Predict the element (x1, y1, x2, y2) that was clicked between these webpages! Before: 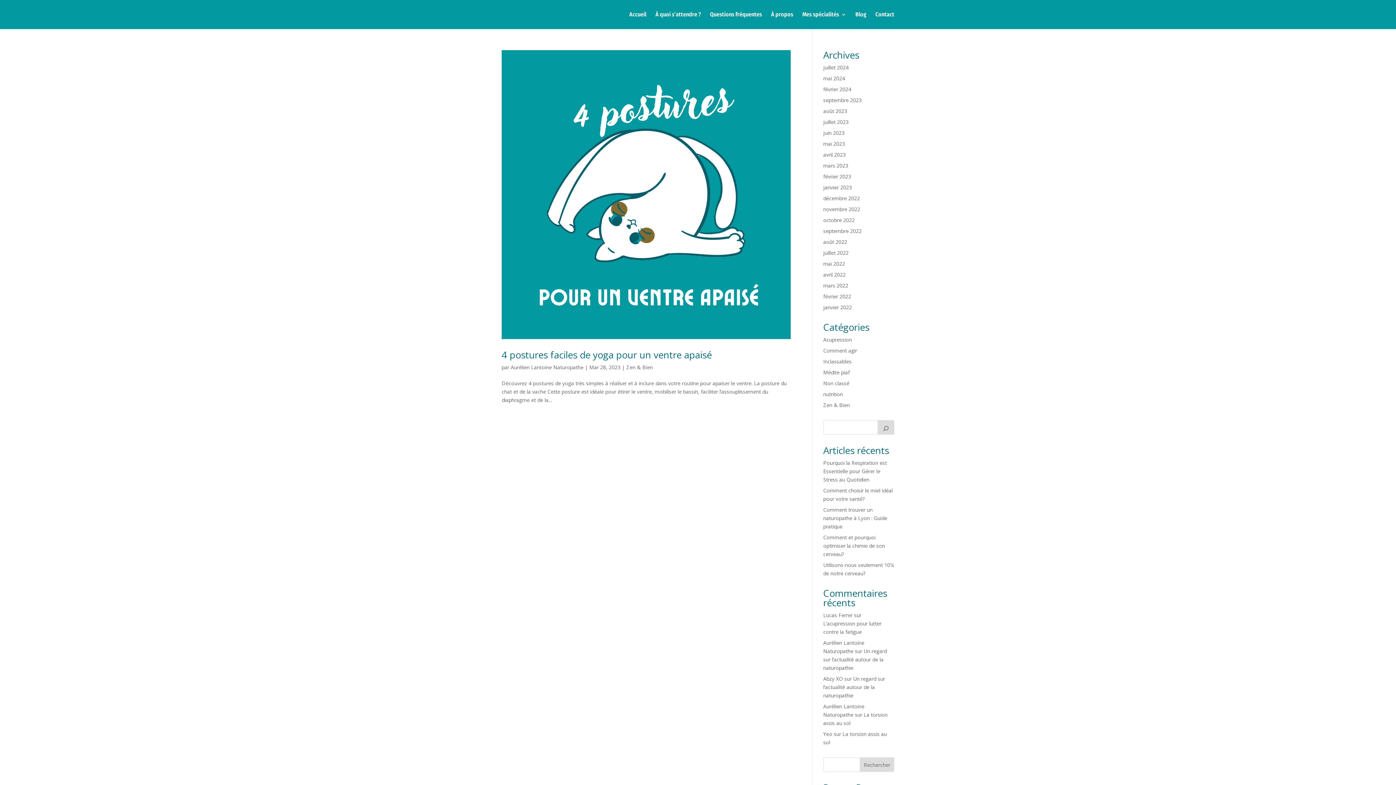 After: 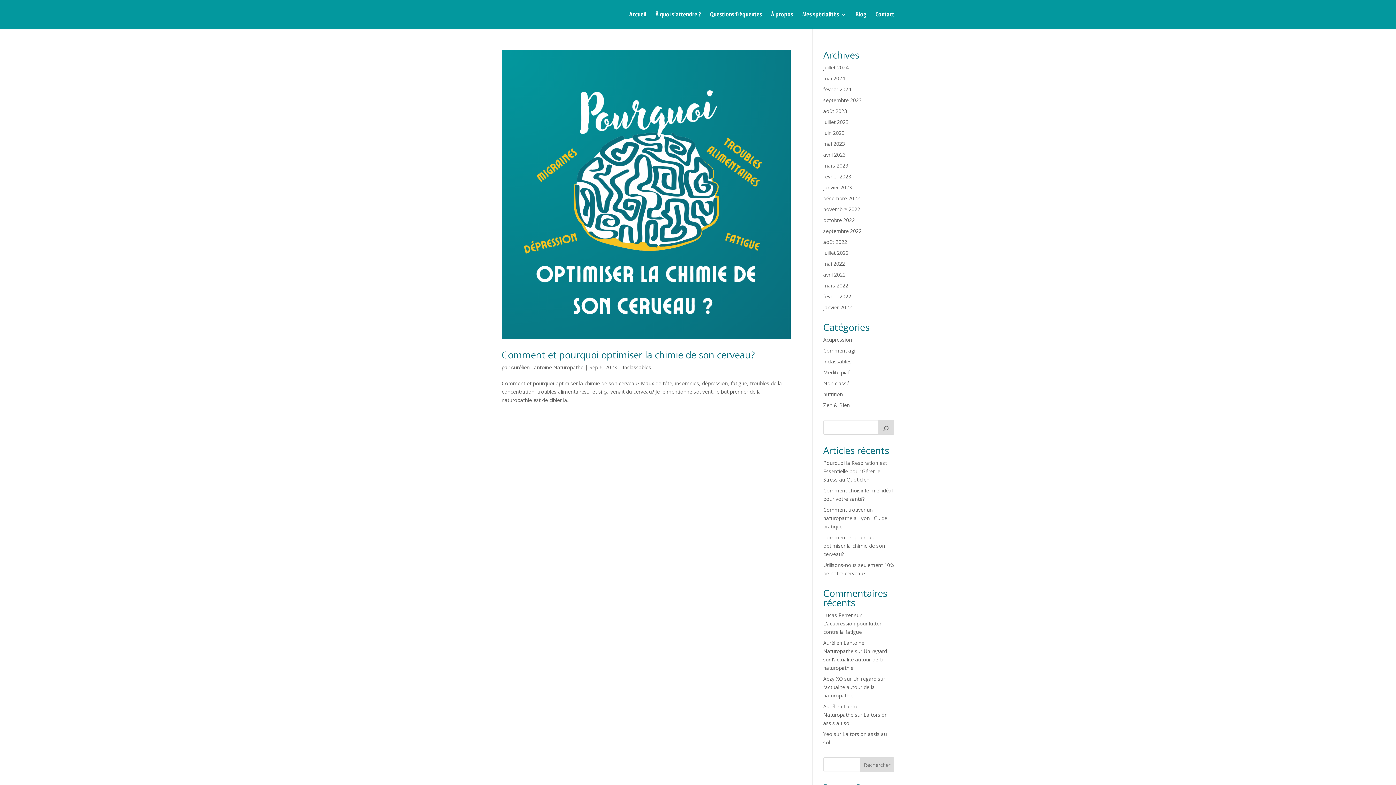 Action: bbox: (823, 96, 862, 103) label: septembre 2023